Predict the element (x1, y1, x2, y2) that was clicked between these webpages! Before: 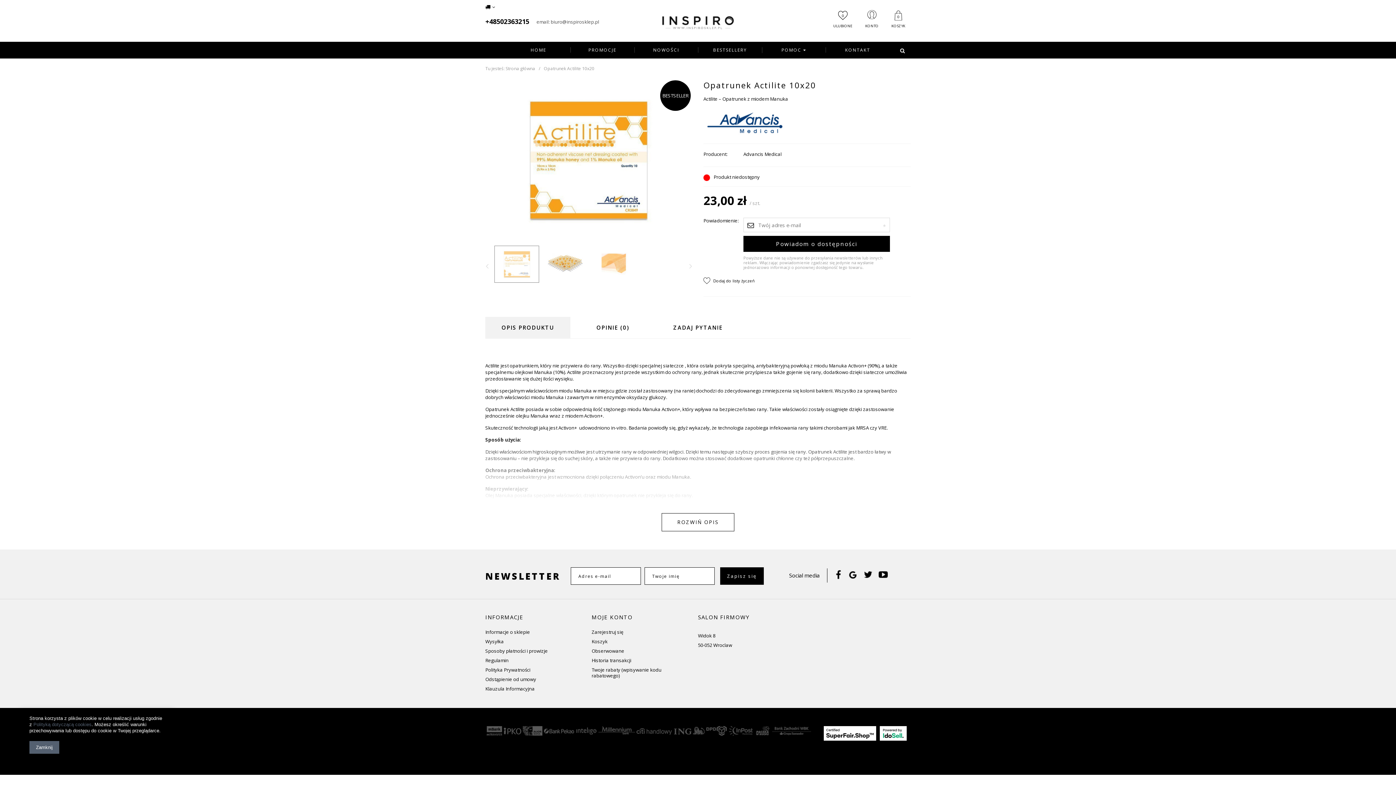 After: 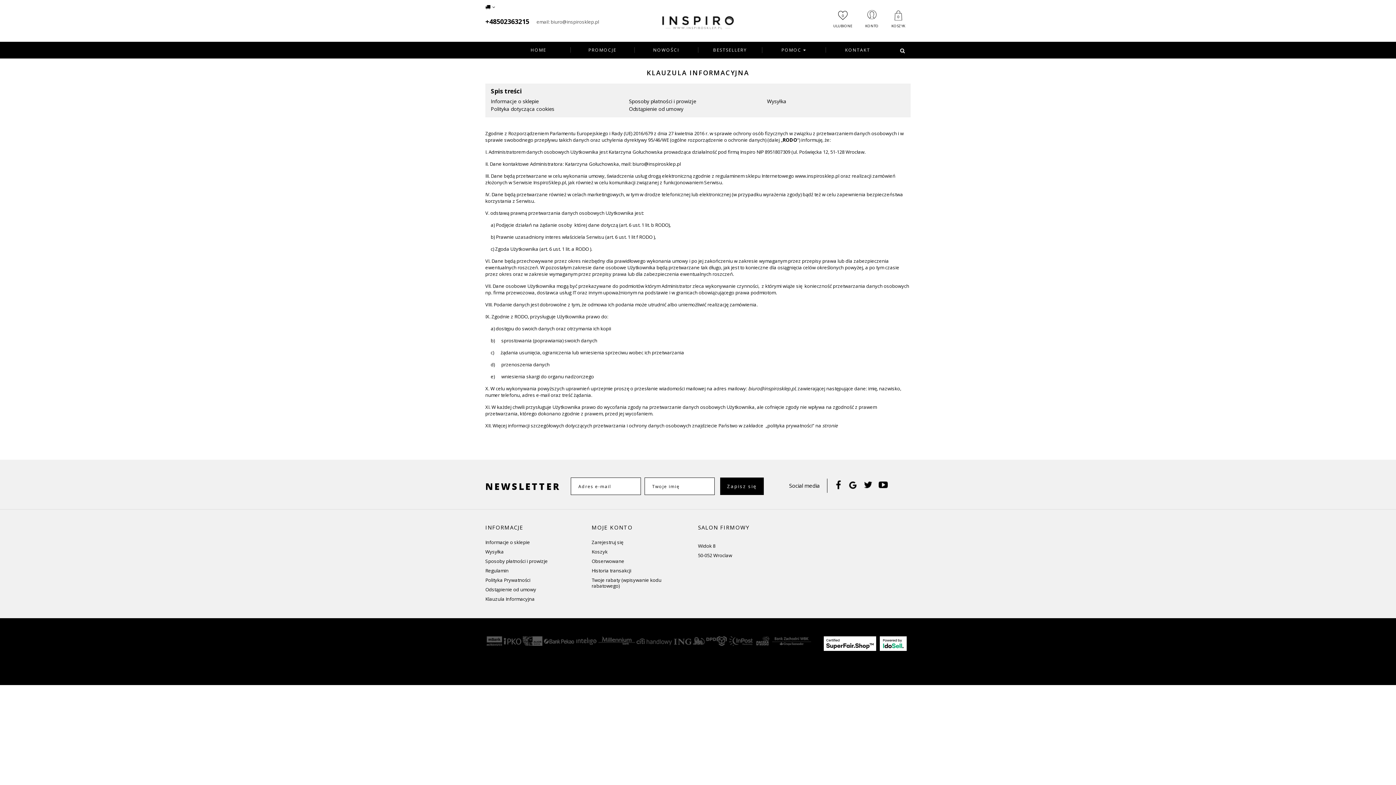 Action: label: Klauzula Informacyjna bbox: (485, 686, 580, 695)